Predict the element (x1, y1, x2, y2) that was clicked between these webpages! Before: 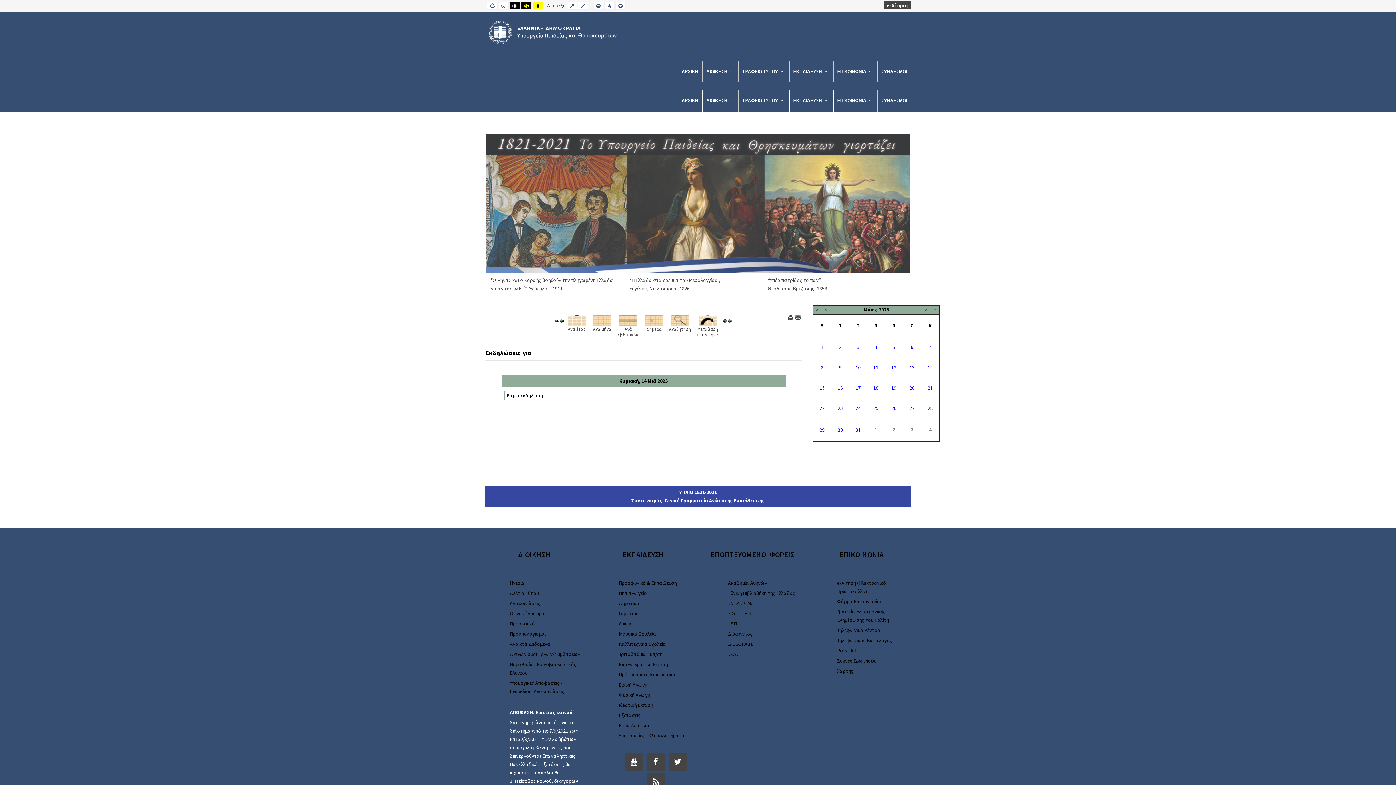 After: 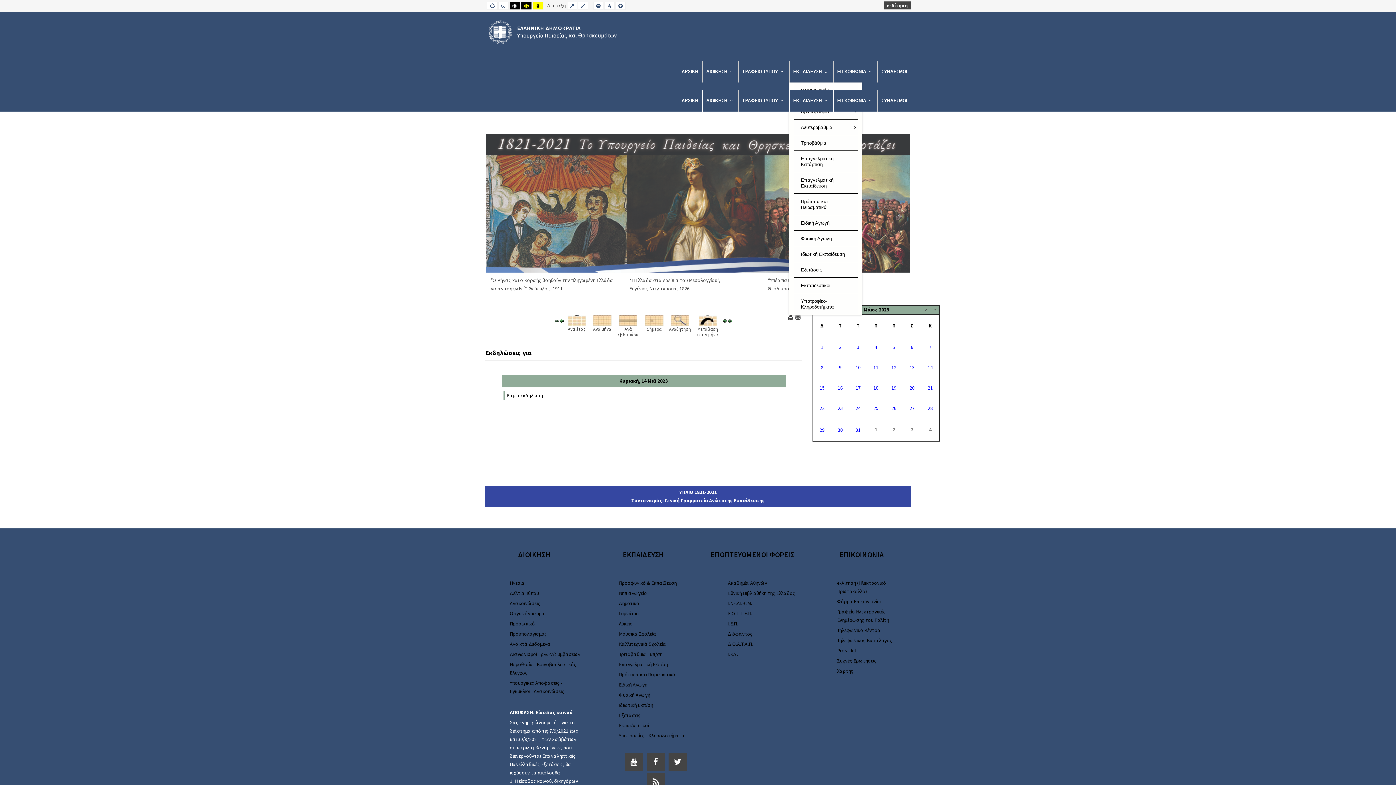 Action: label: ΕΚΠΑΙΔΕΥΣΗ bbox: (789, 60, 833, 82)